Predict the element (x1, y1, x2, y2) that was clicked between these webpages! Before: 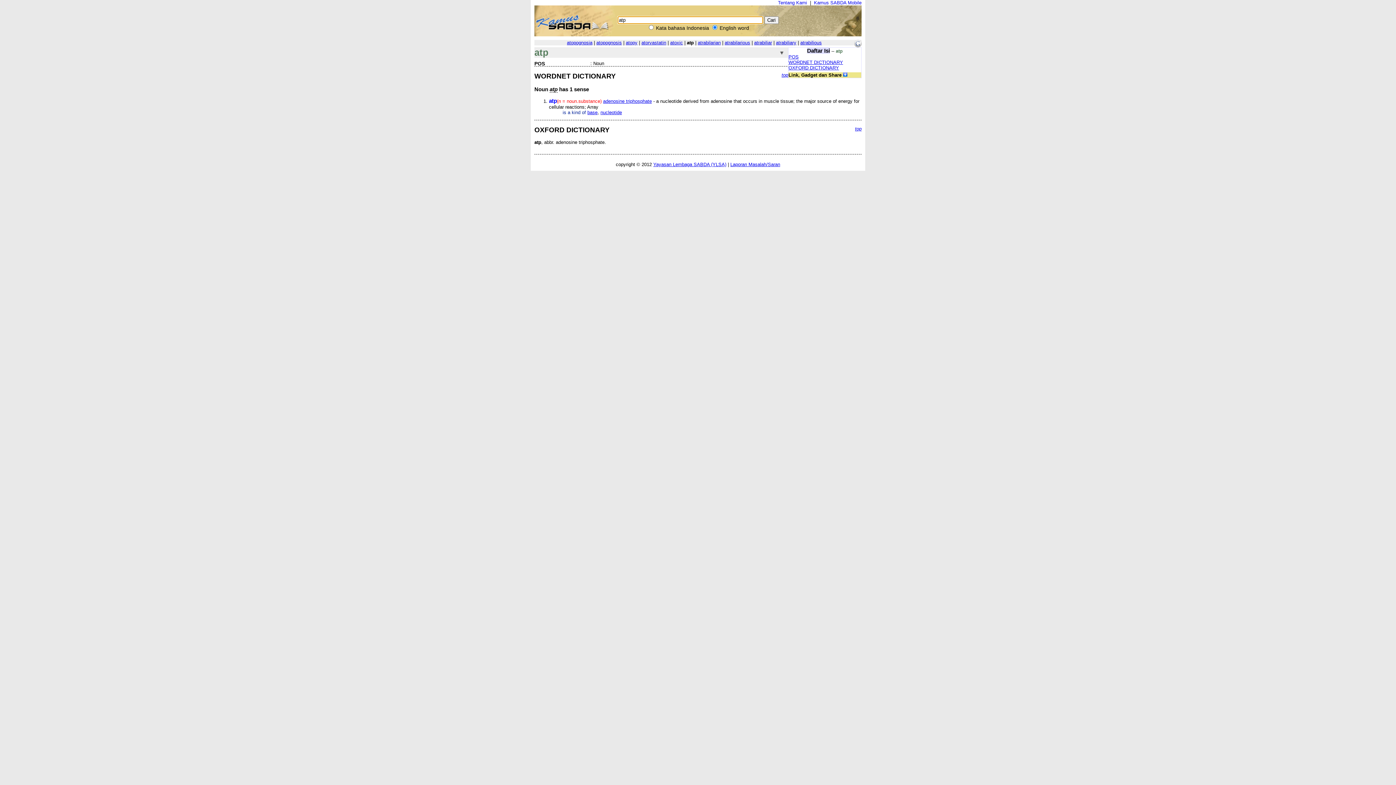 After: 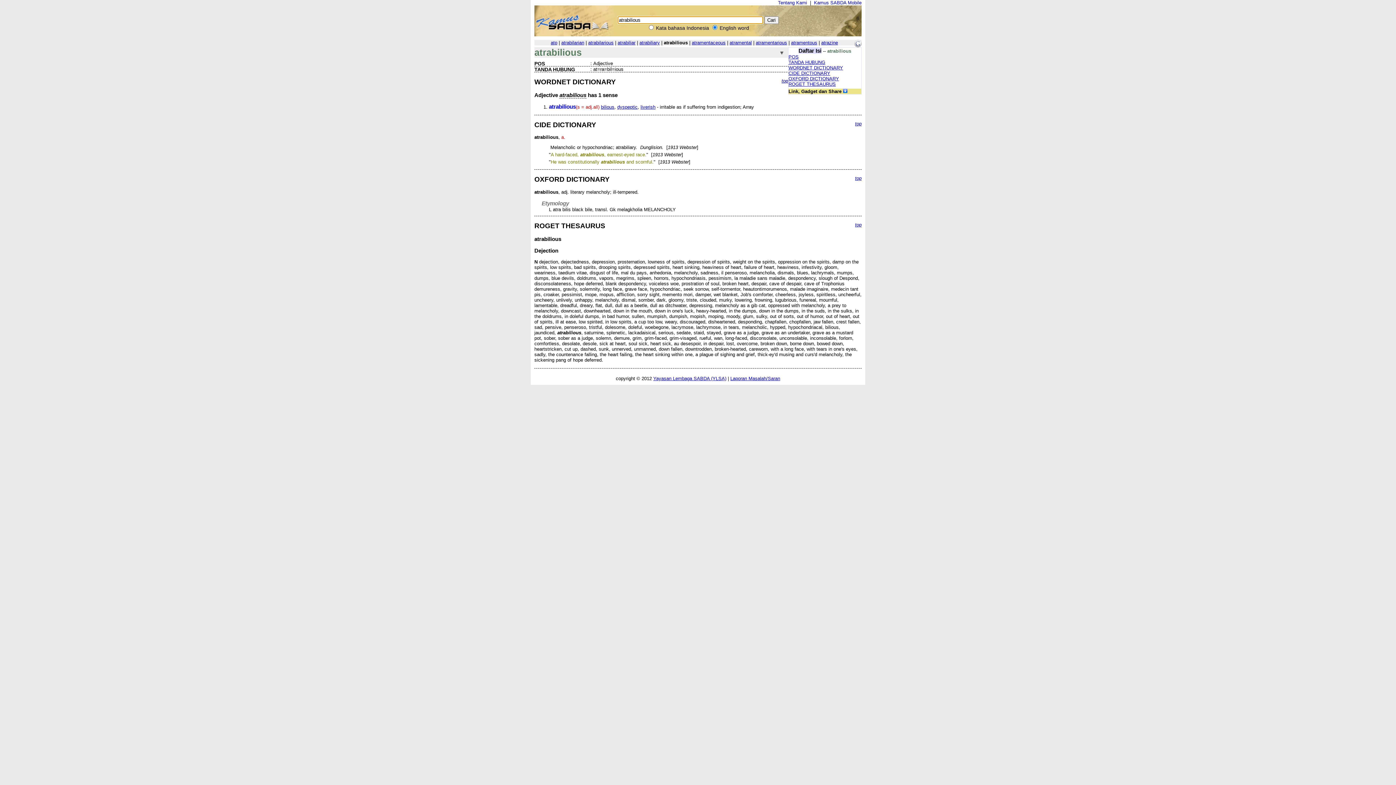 Action: bbox: (800, 40, 822, 45) label: atrabilious